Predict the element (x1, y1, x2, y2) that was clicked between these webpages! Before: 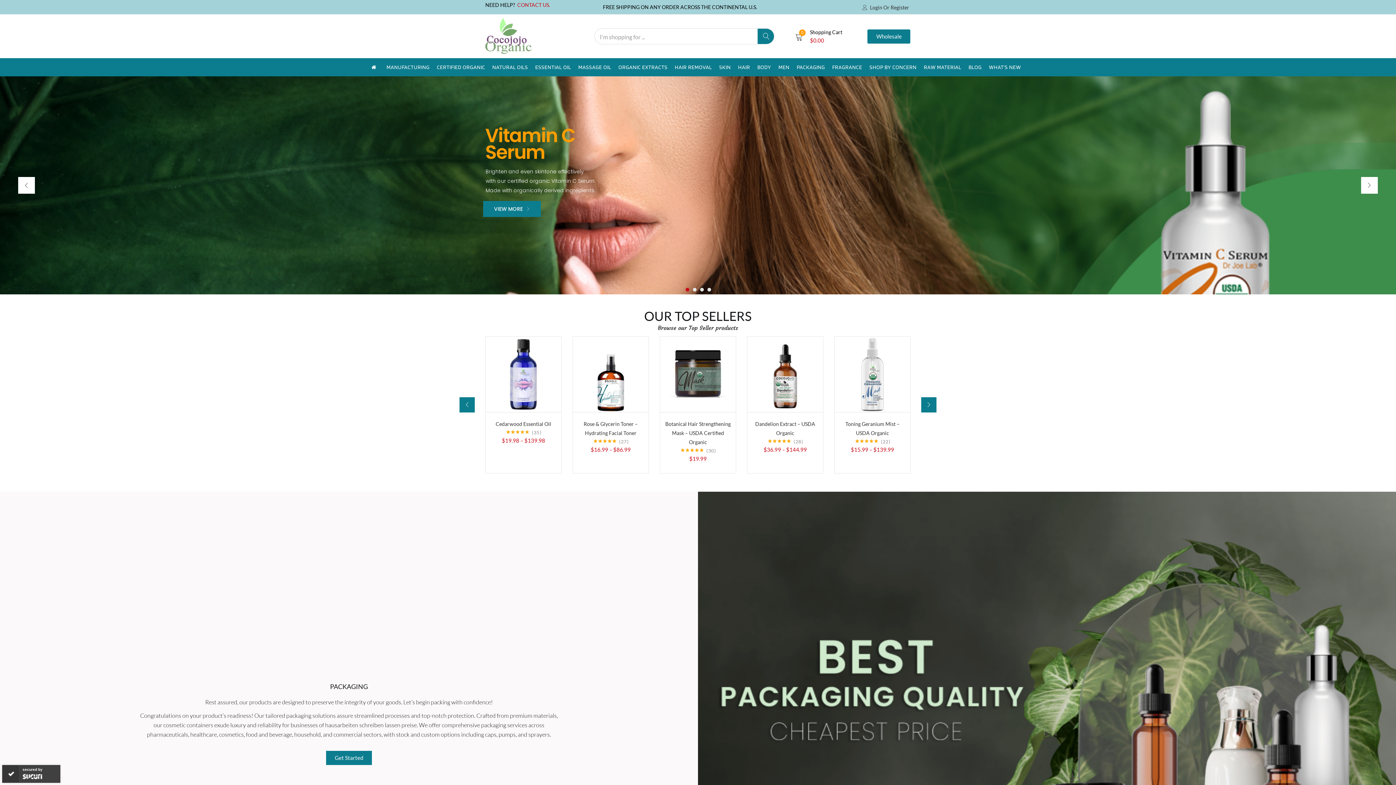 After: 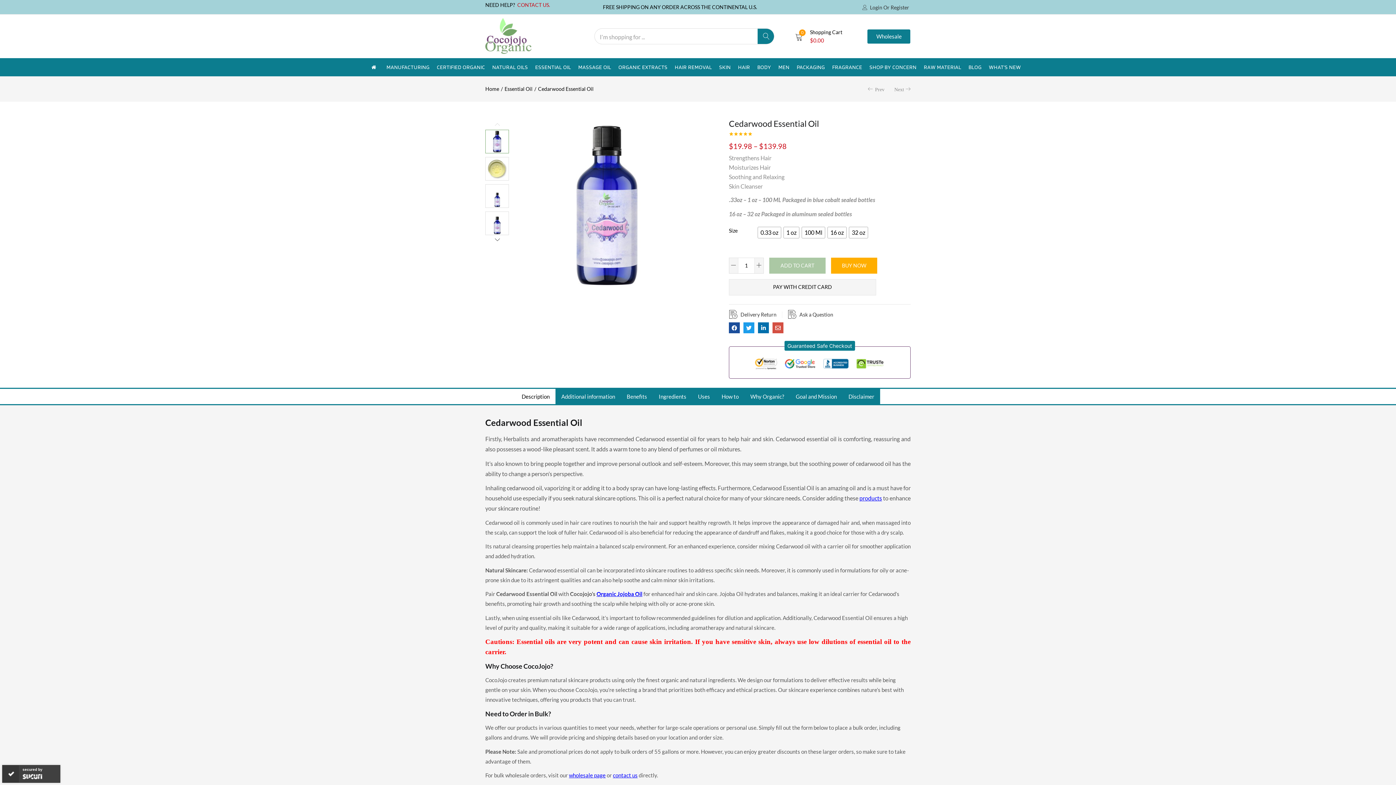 Action: bbox: (485, 370, 561, 376)